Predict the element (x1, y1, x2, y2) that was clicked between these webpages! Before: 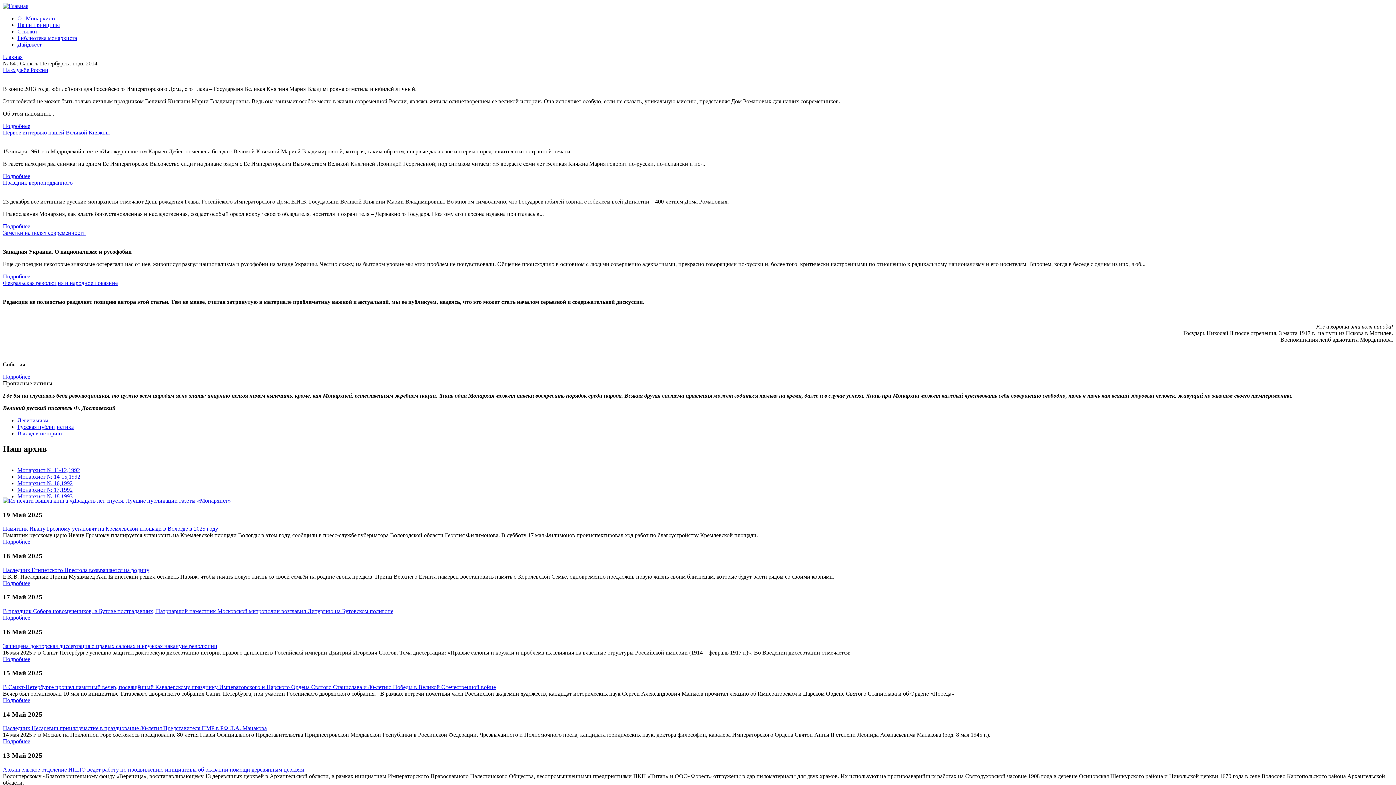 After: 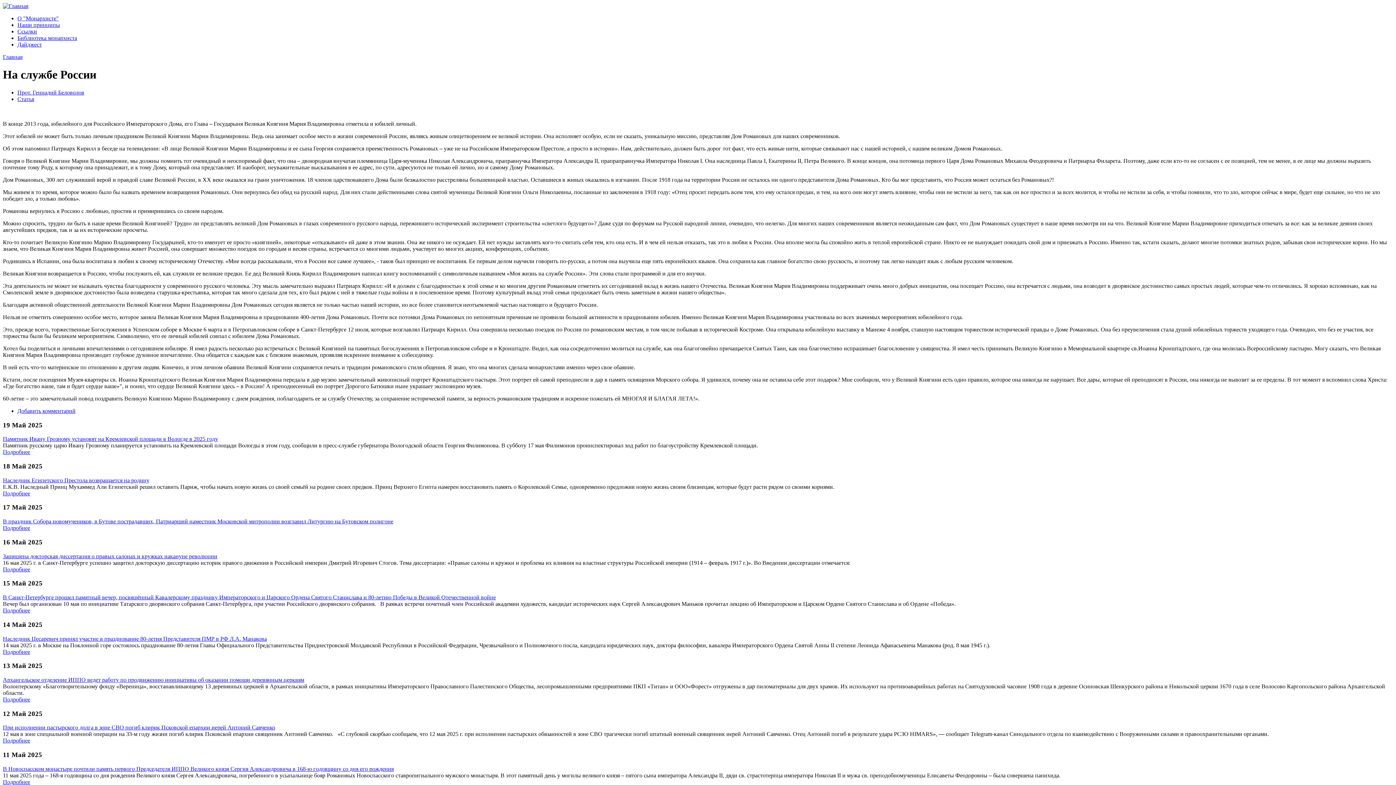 Action: bbox: (2, 122, 30, 129) label: Подробнее